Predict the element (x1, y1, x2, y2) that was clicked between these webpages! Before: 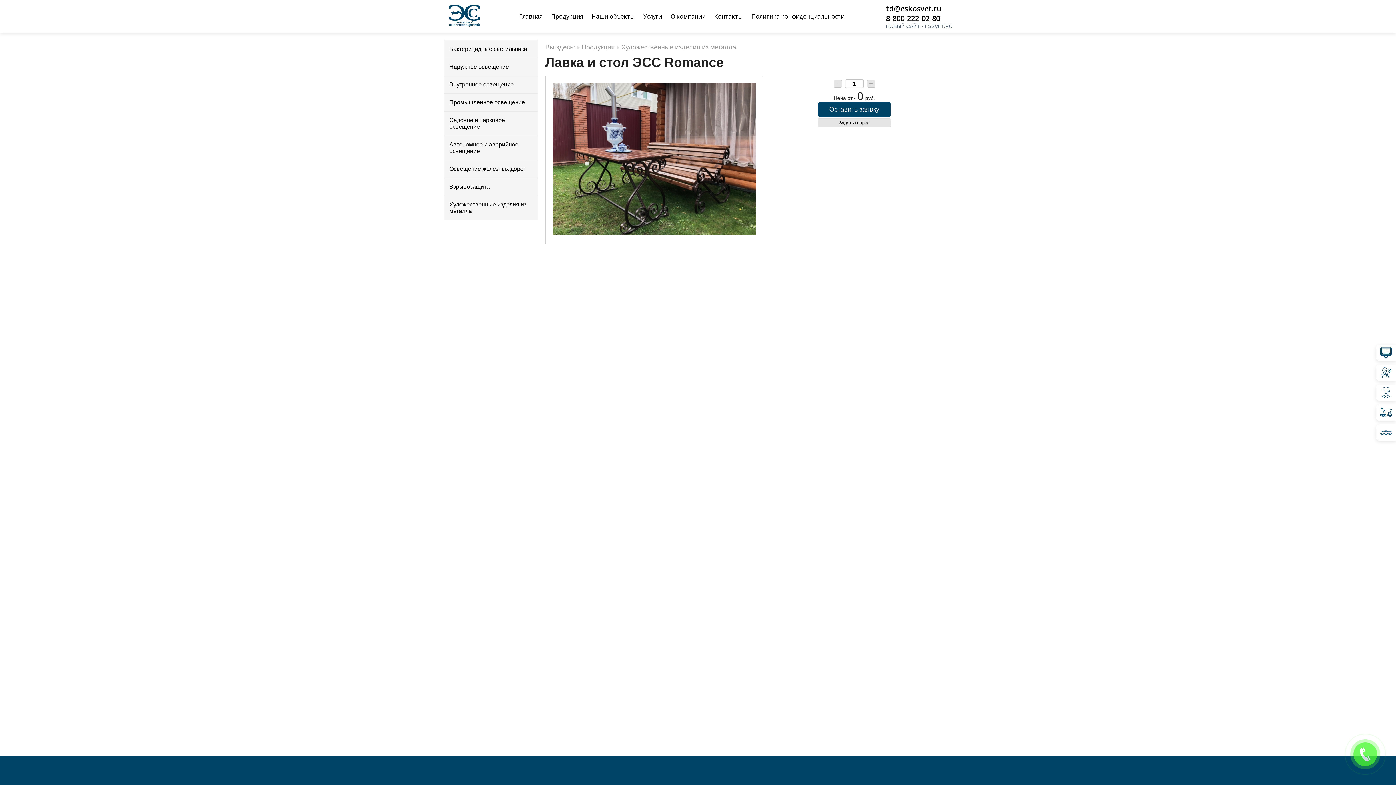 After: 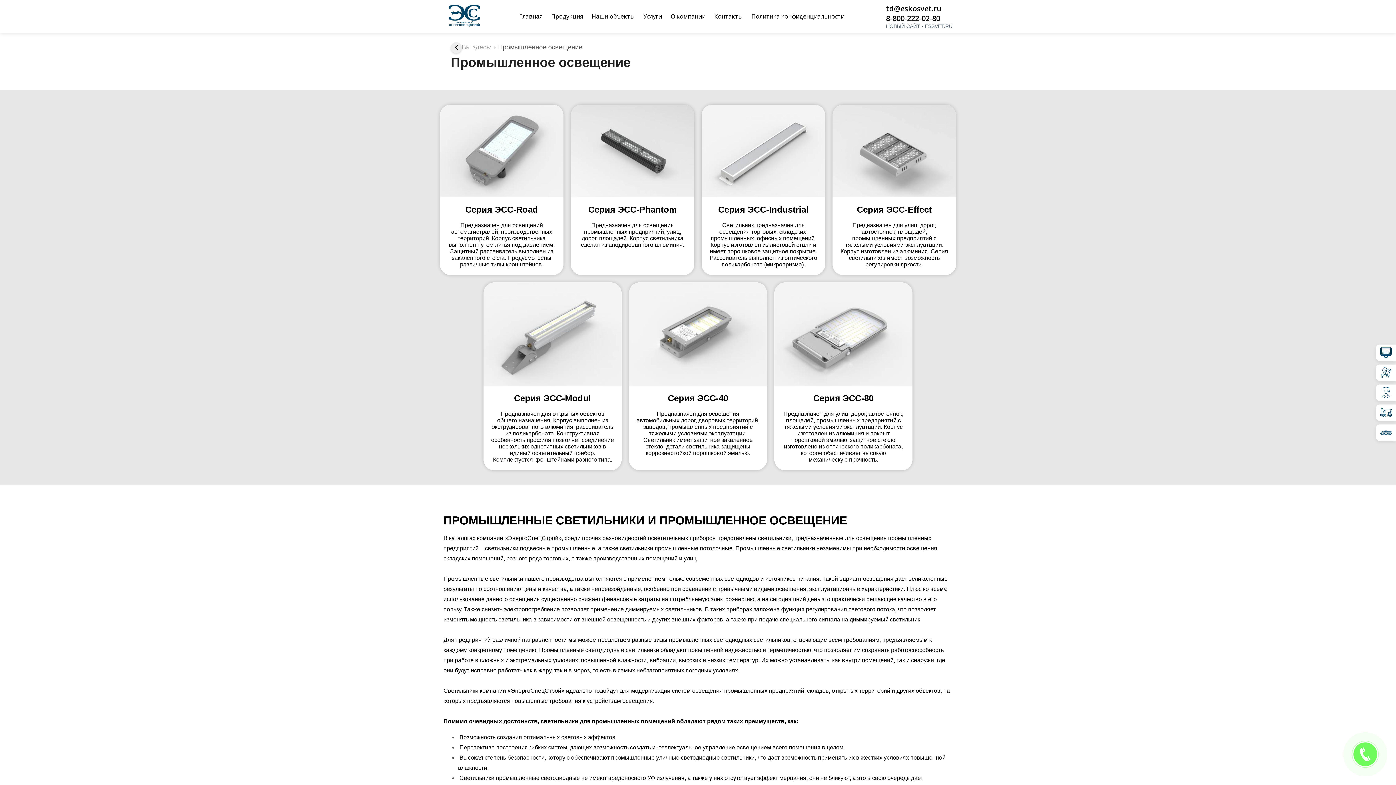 Action: bbox: (443, 93, 538, 111) label: Промышленное освещение